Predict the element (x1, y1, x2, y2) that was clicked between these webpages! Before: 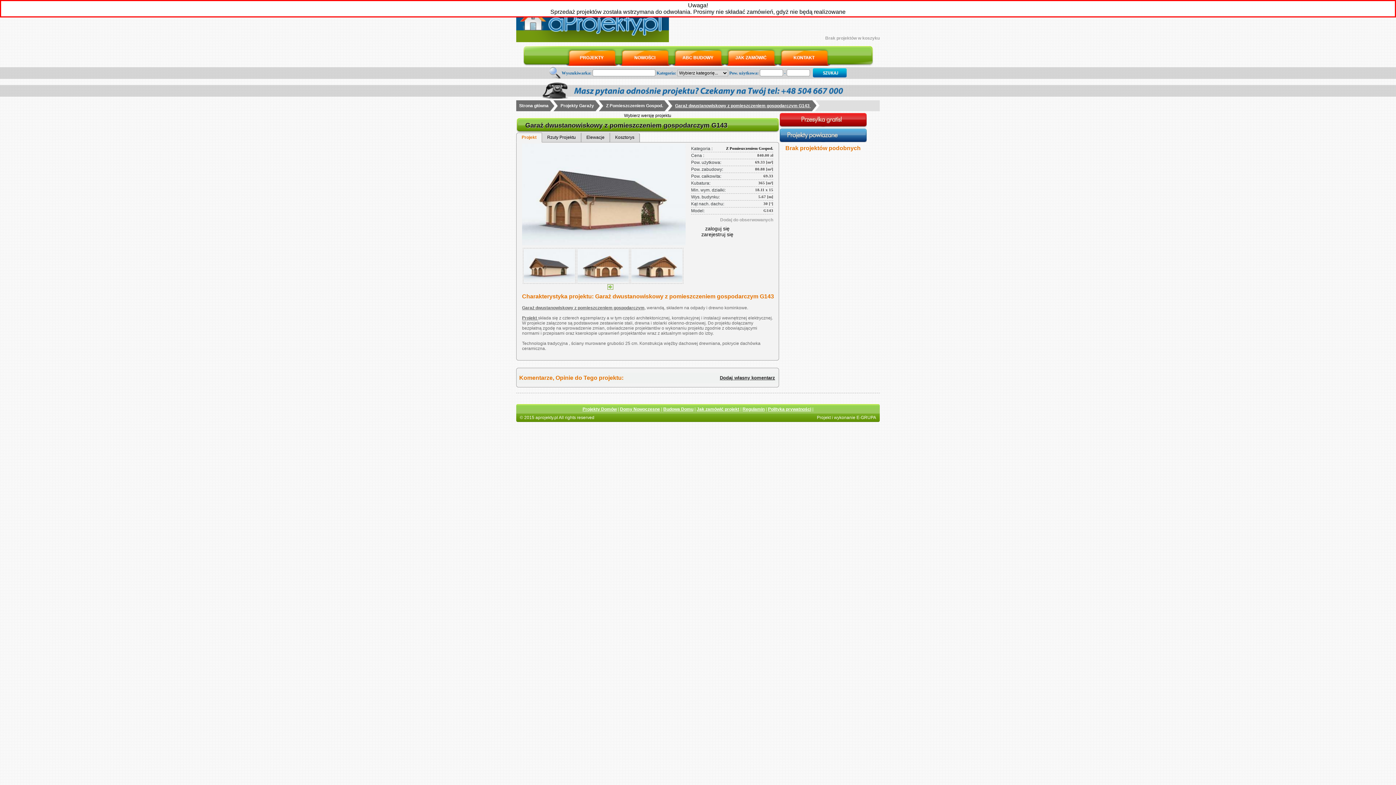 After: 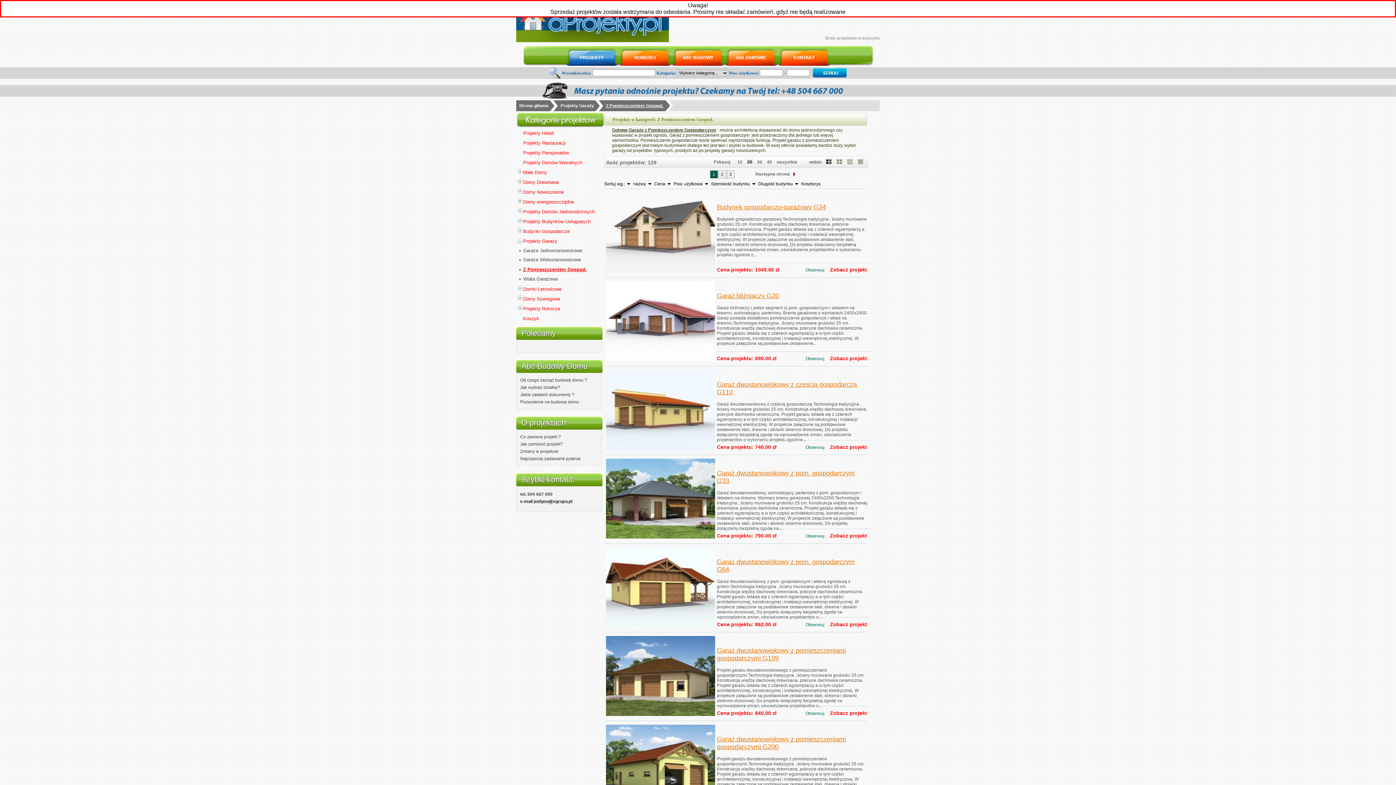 Action: label: Z Pomieszczeniem Gospod. bbox: (726, 146, 773, 150)